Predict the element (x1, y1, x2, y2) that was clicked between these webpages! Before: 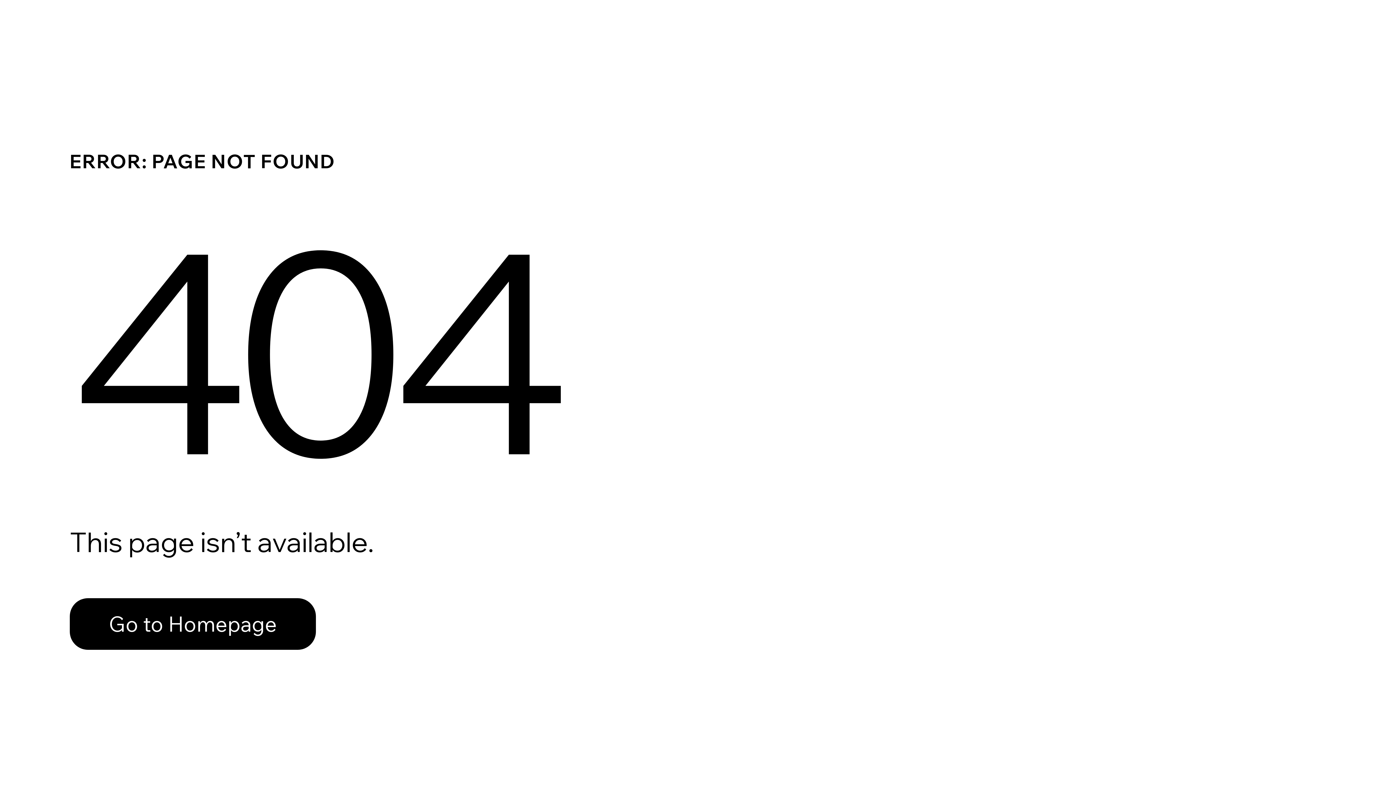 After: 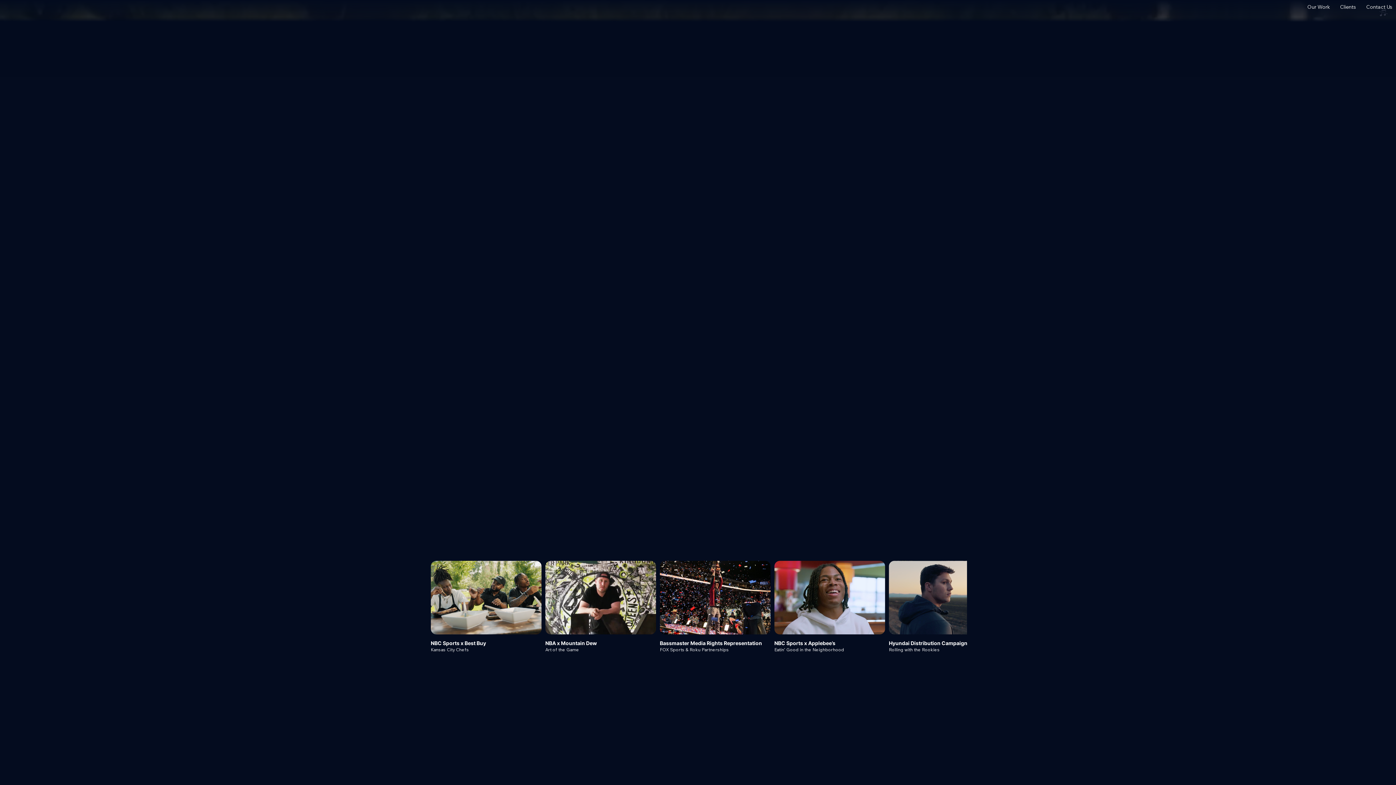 Action: label: Go to Homepage bbox: (69, 582, 768, 659)